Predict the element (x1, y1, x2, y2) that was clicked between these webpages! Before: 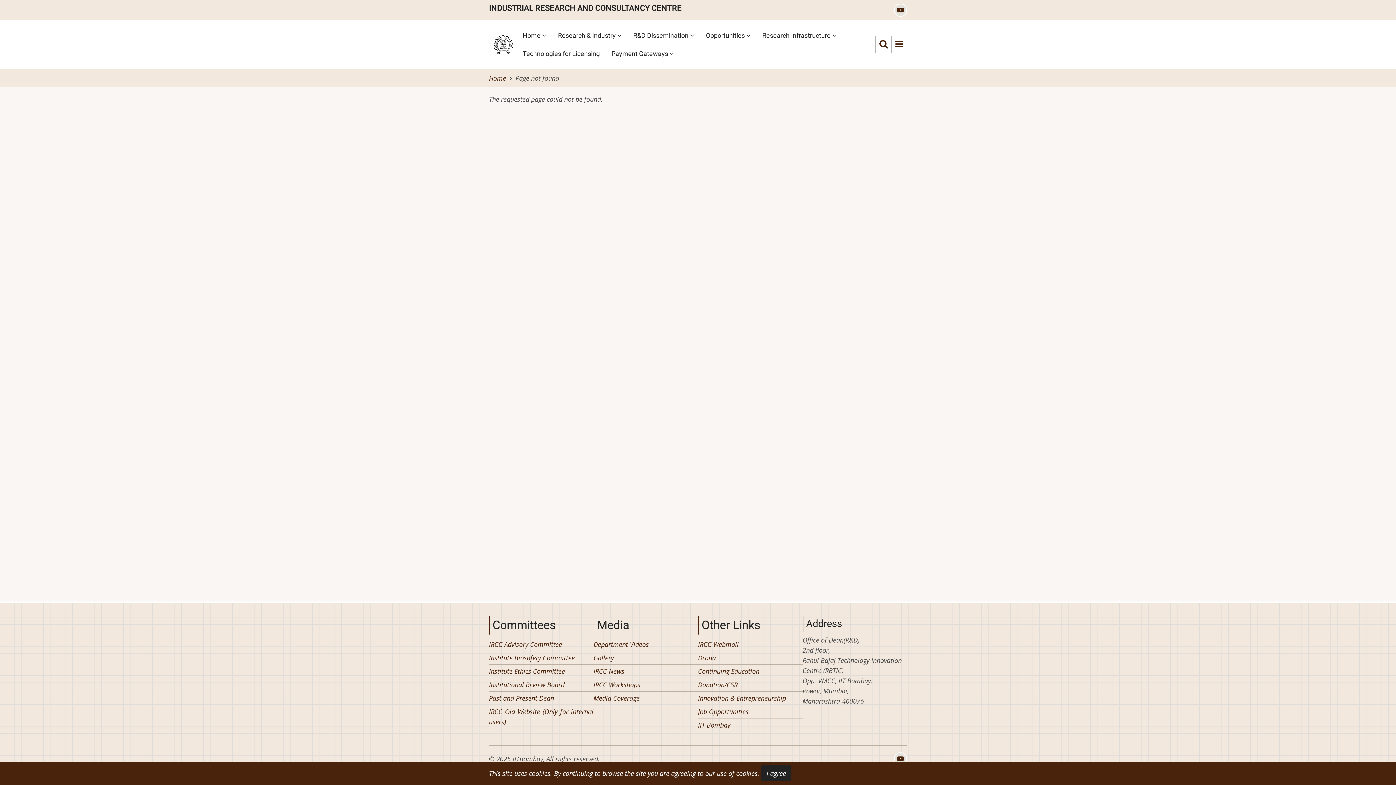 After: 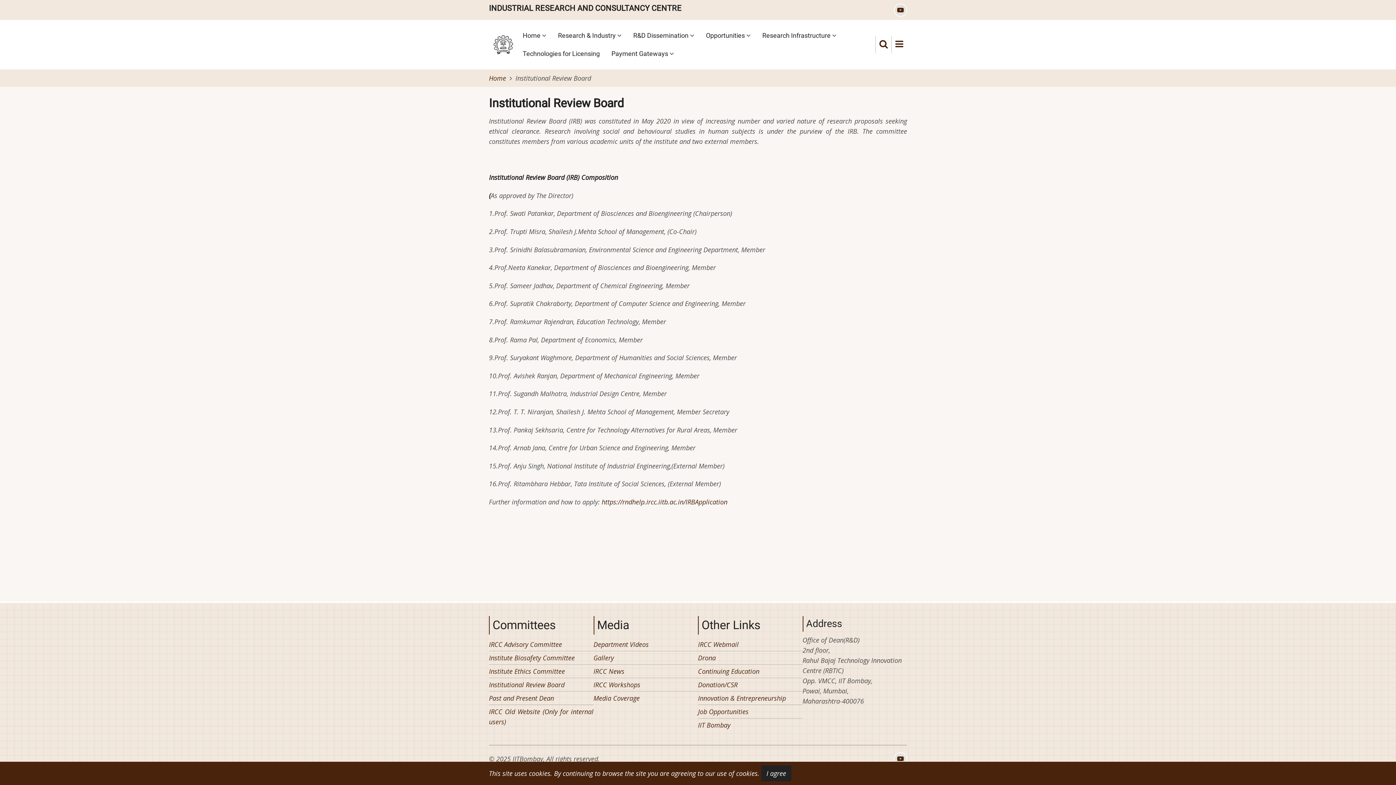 Action: label: Institutional Review Board bbox: (489, 680, 564, 689)